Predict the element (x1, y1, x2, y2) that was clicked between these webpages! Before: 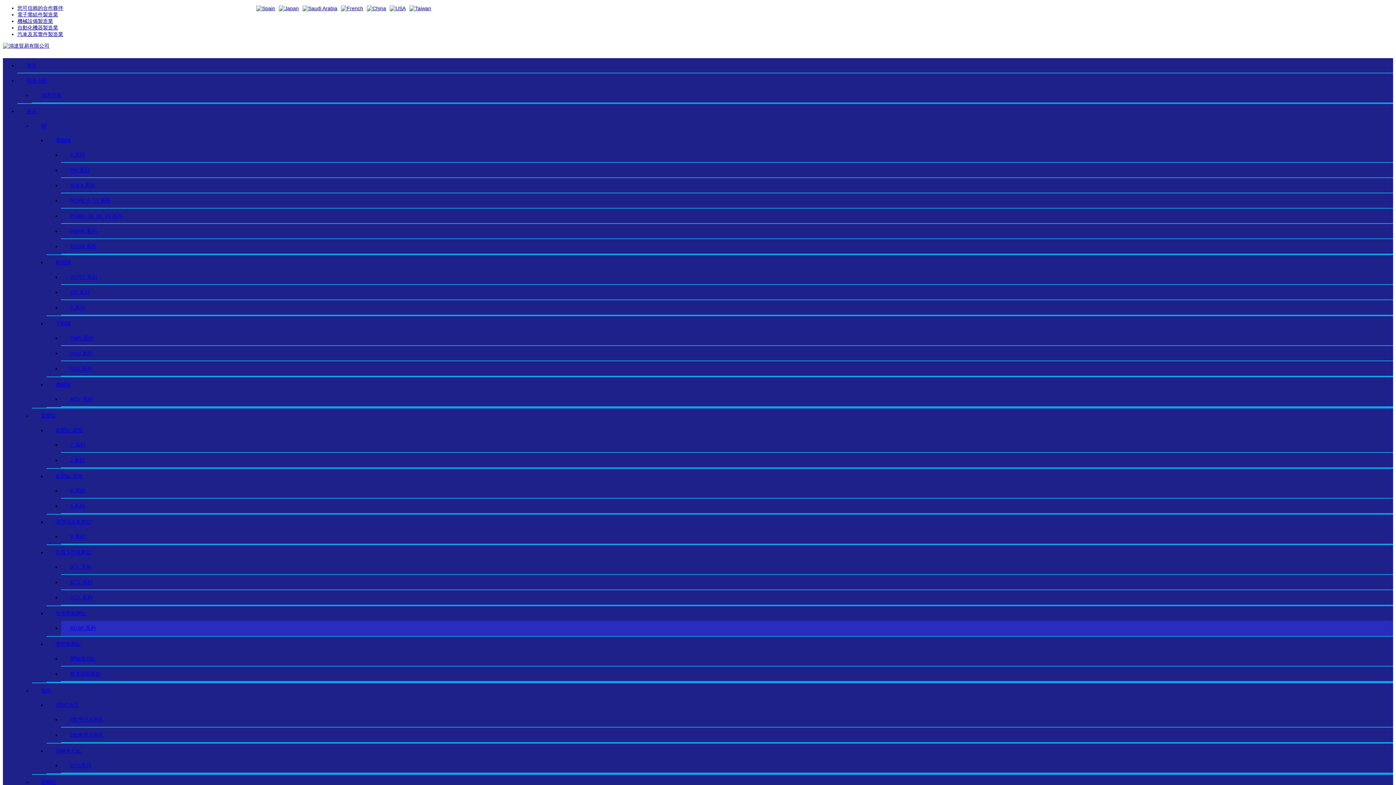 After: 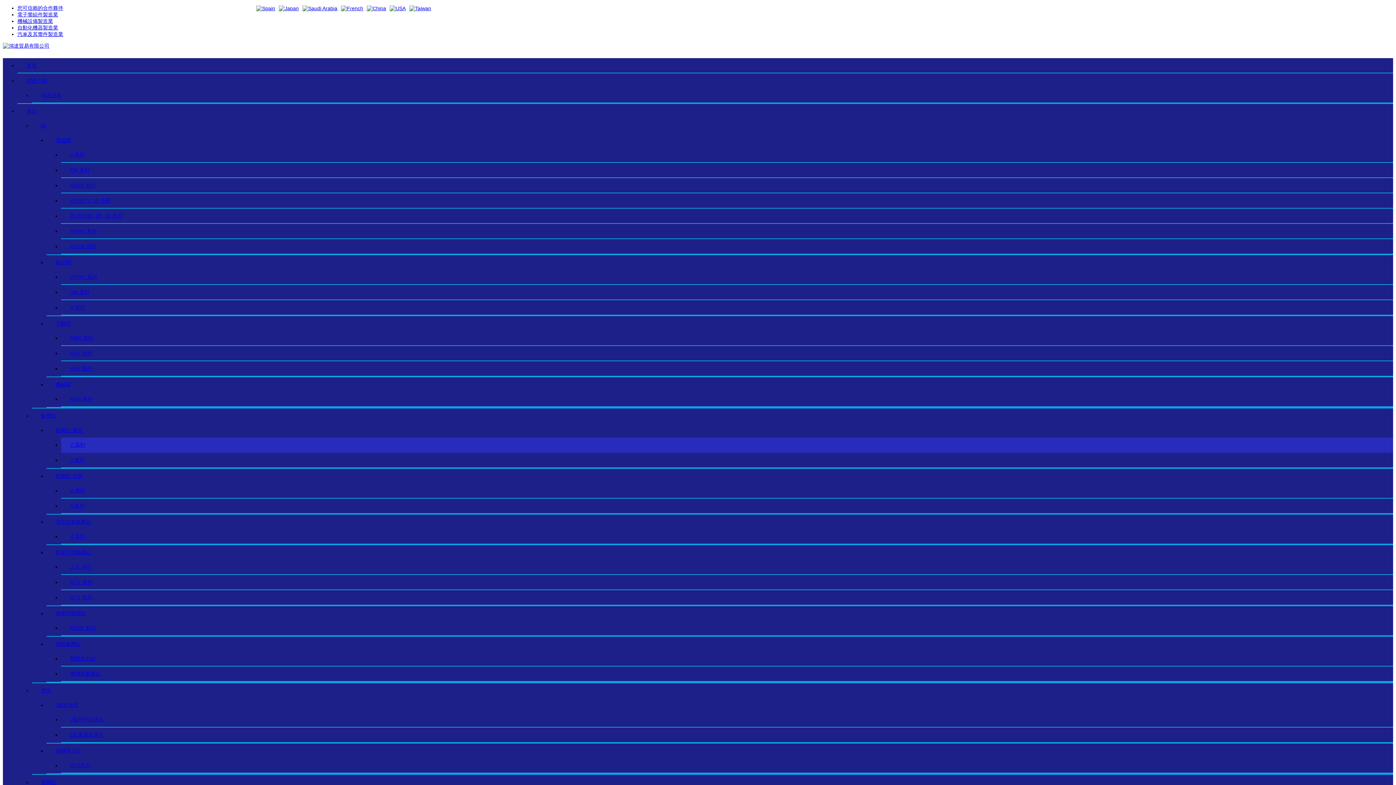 Action: label: Z 系列 bbox: (61, 442, 94, 448)